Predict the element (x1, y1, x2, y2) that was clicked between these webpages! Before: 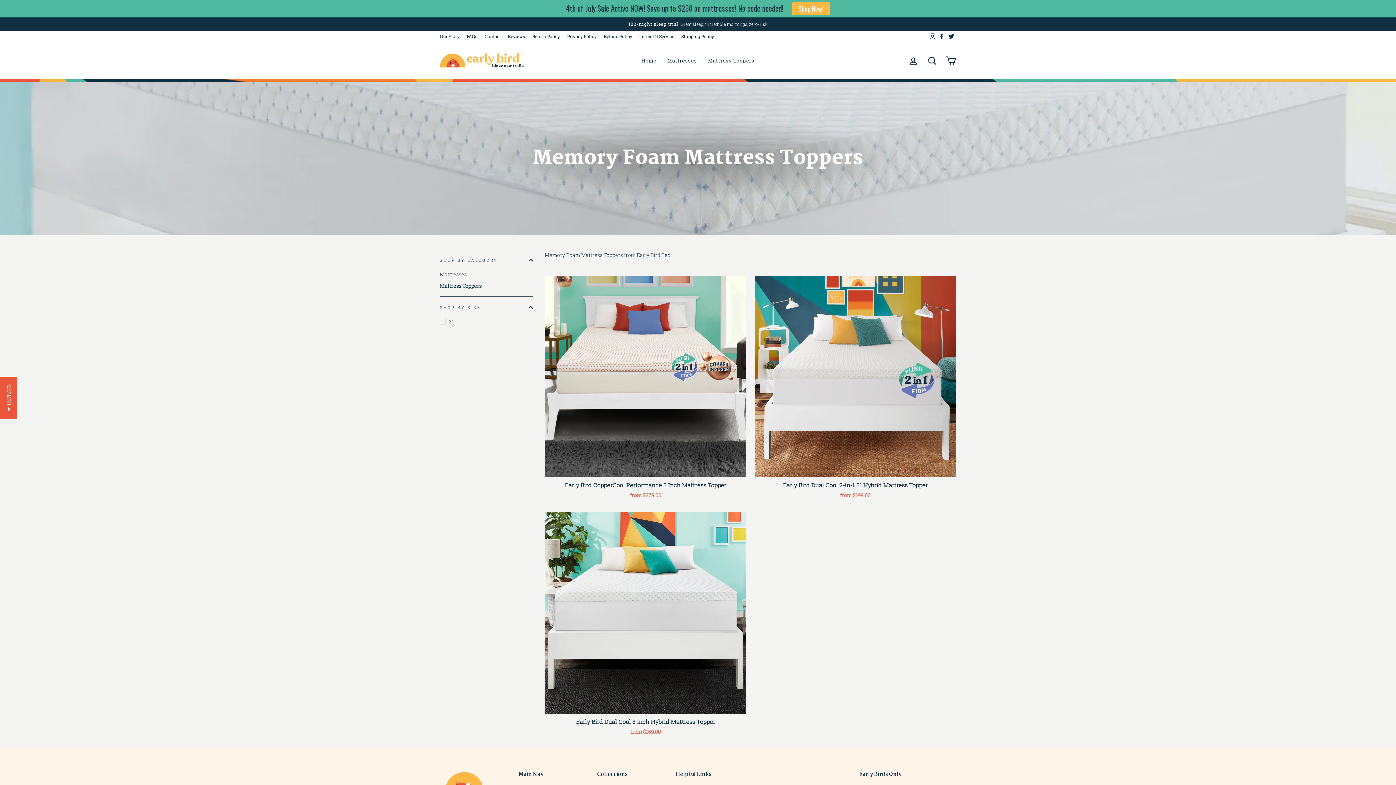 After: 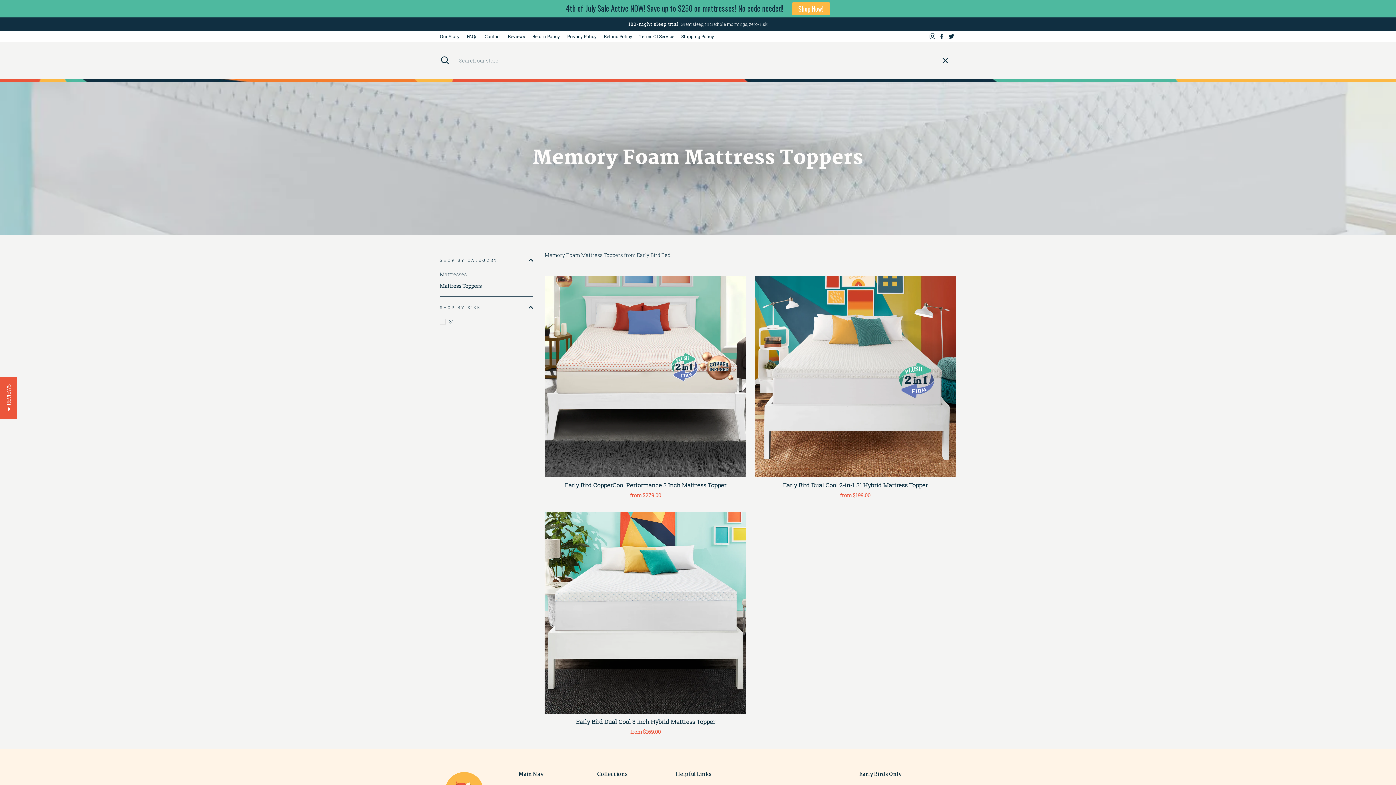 Action: bbox: (922, 52, 941, 68) label: Search